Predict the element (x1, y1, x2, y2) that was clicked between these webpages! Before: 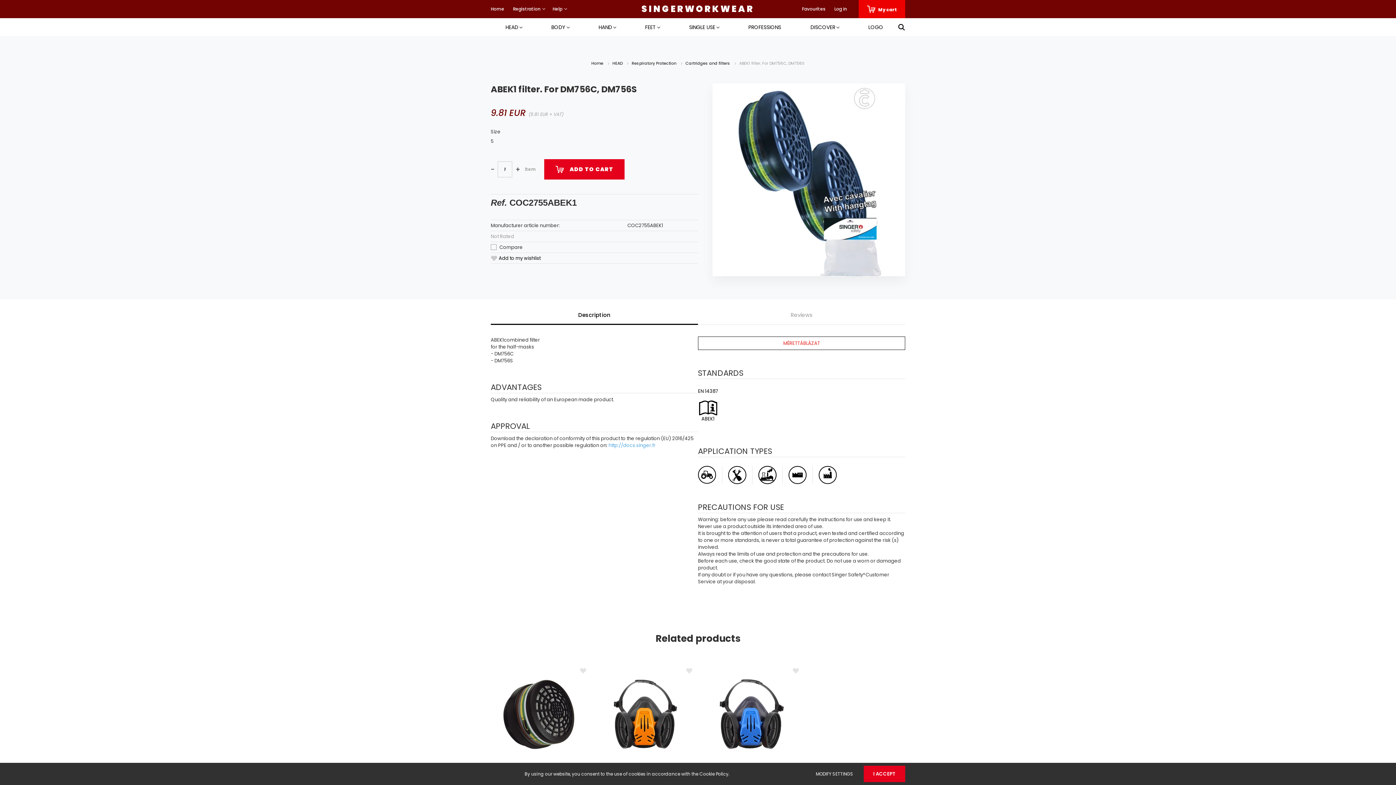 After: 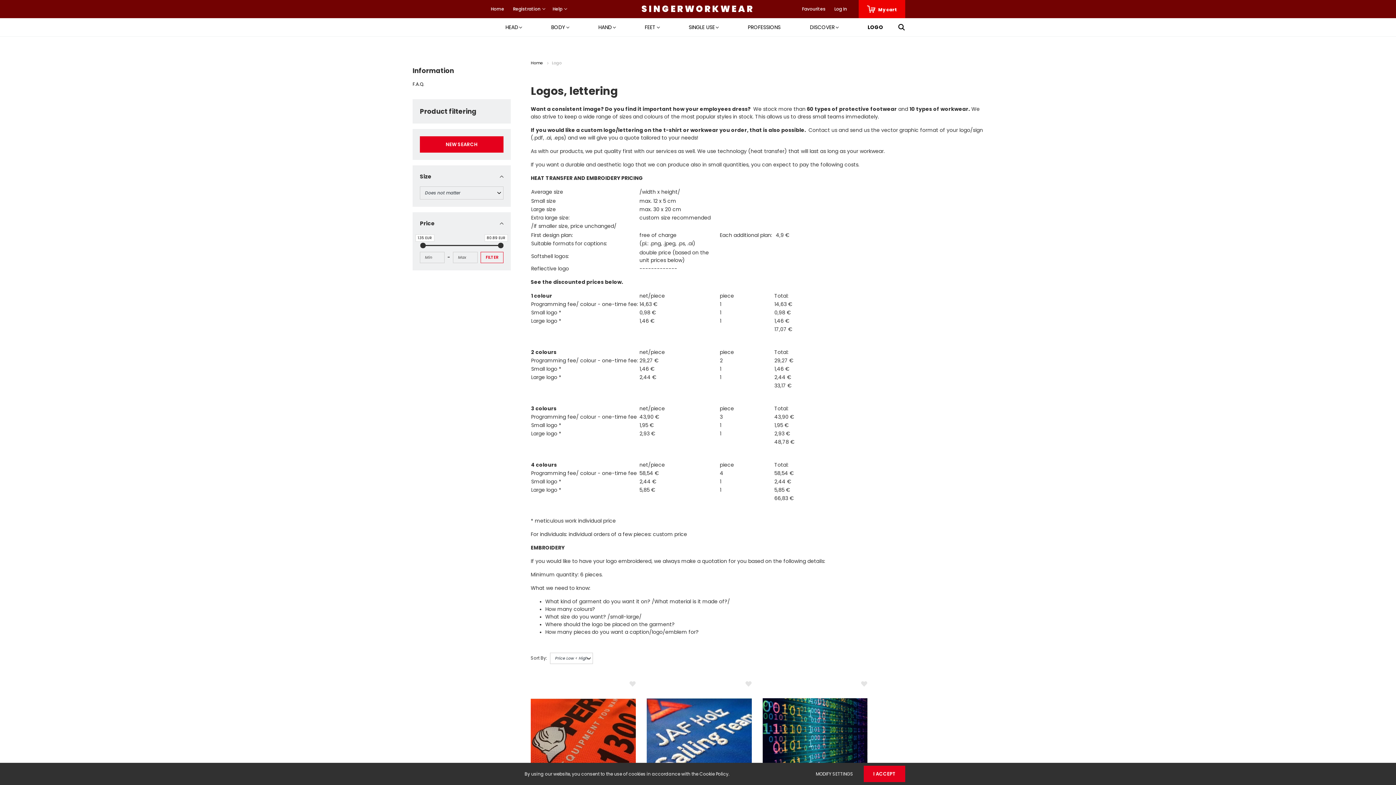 Action: label: LOGO bbox: (853, 18, 898, 36)